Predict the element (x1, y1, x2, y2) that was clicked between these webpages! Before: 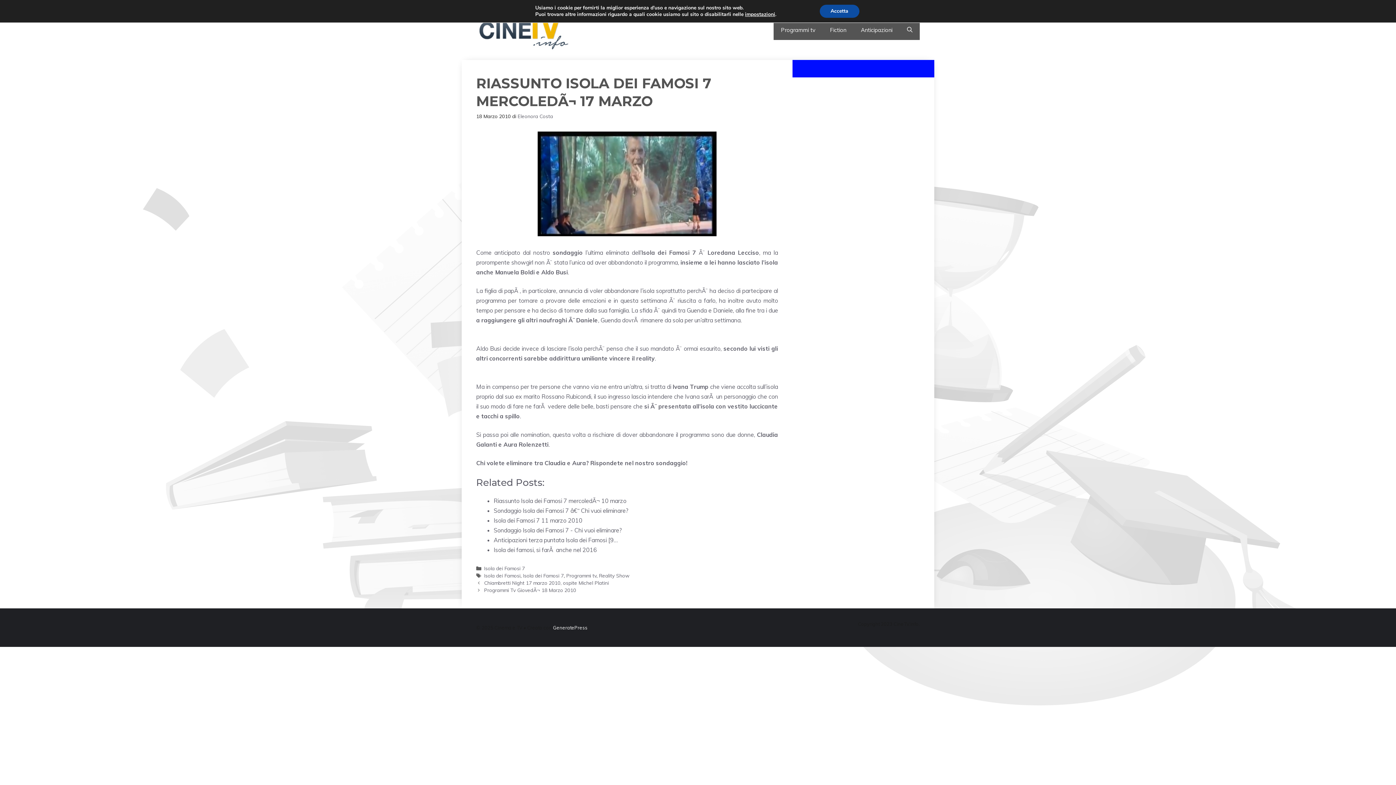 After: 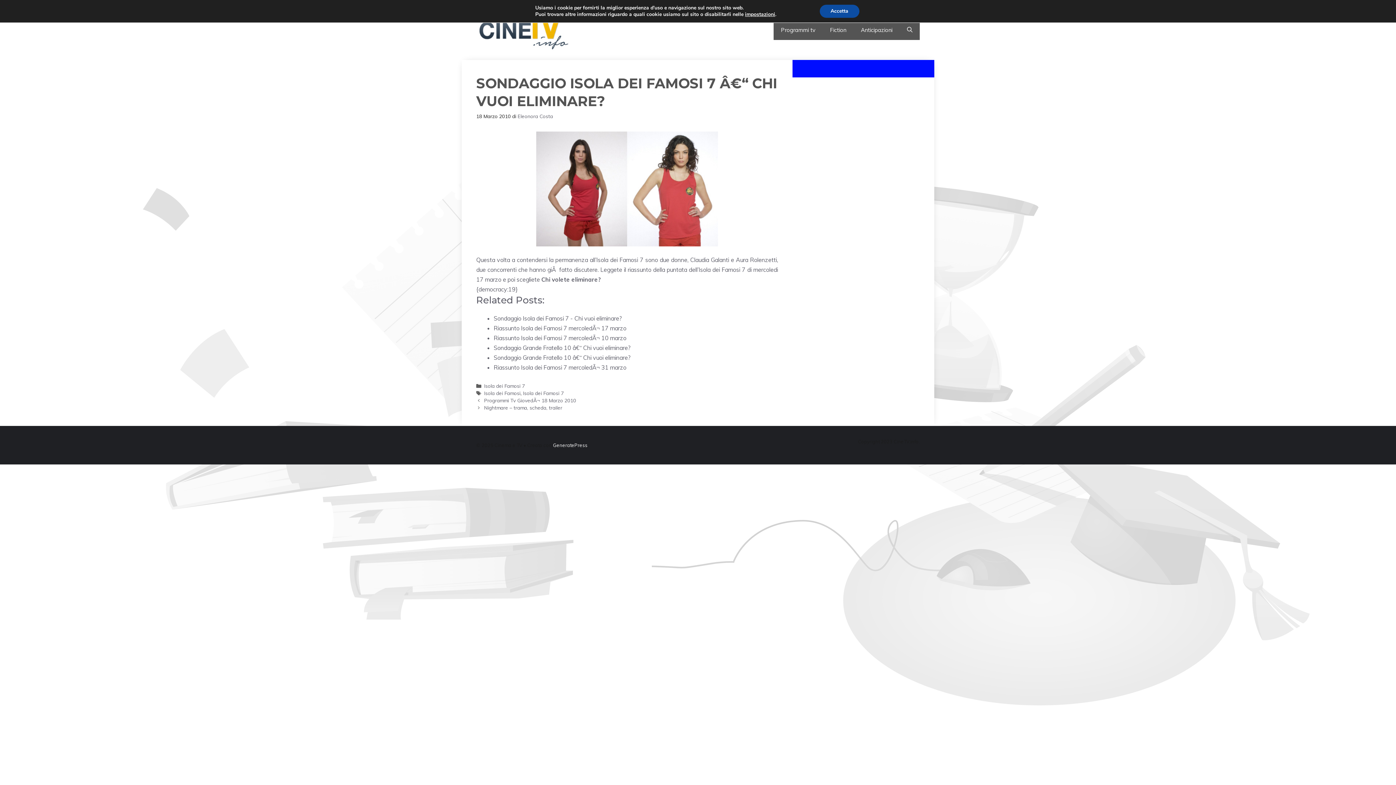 Action: bbox: (476, 459, 687, 466) label: Chi volete eliminare tra Claudia e Aura? Rispondete nel nostro sondaggio!